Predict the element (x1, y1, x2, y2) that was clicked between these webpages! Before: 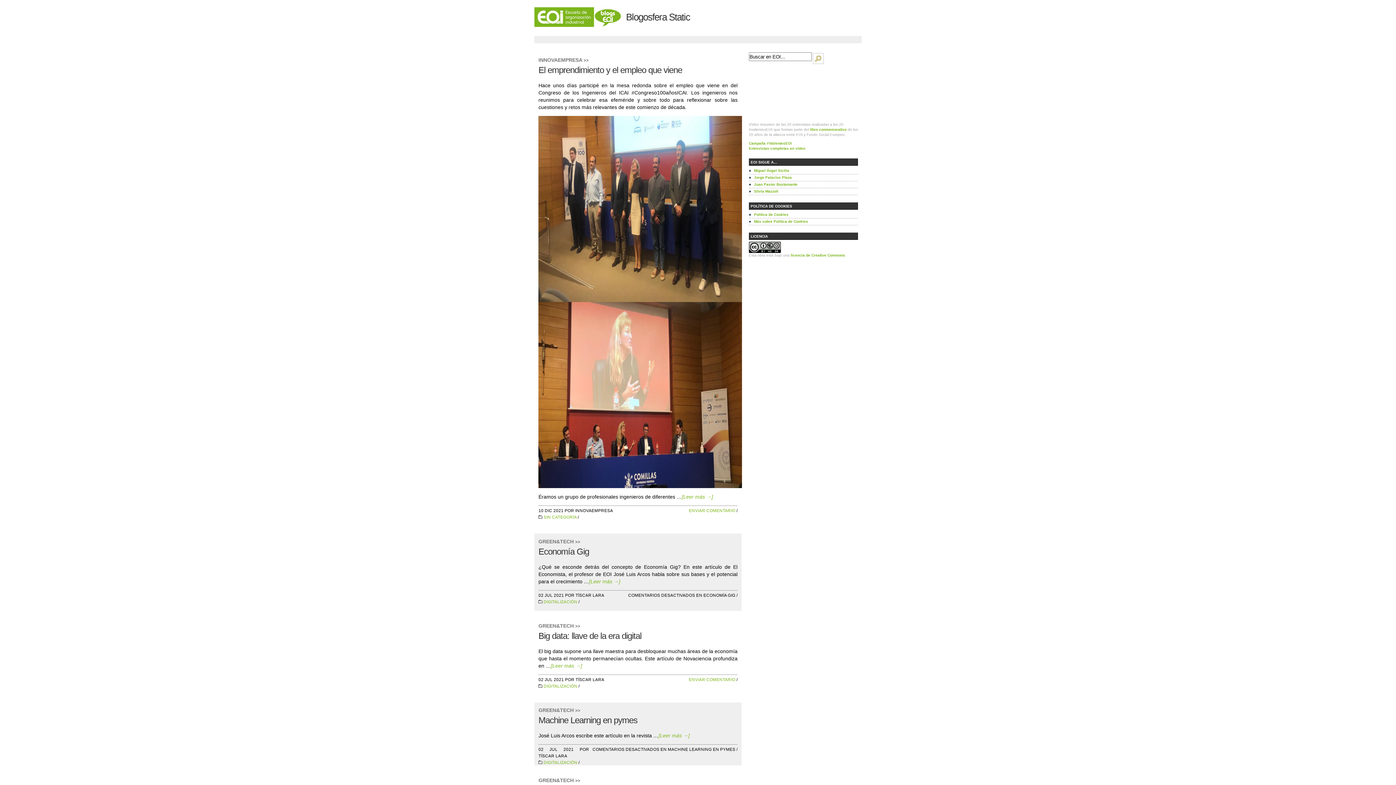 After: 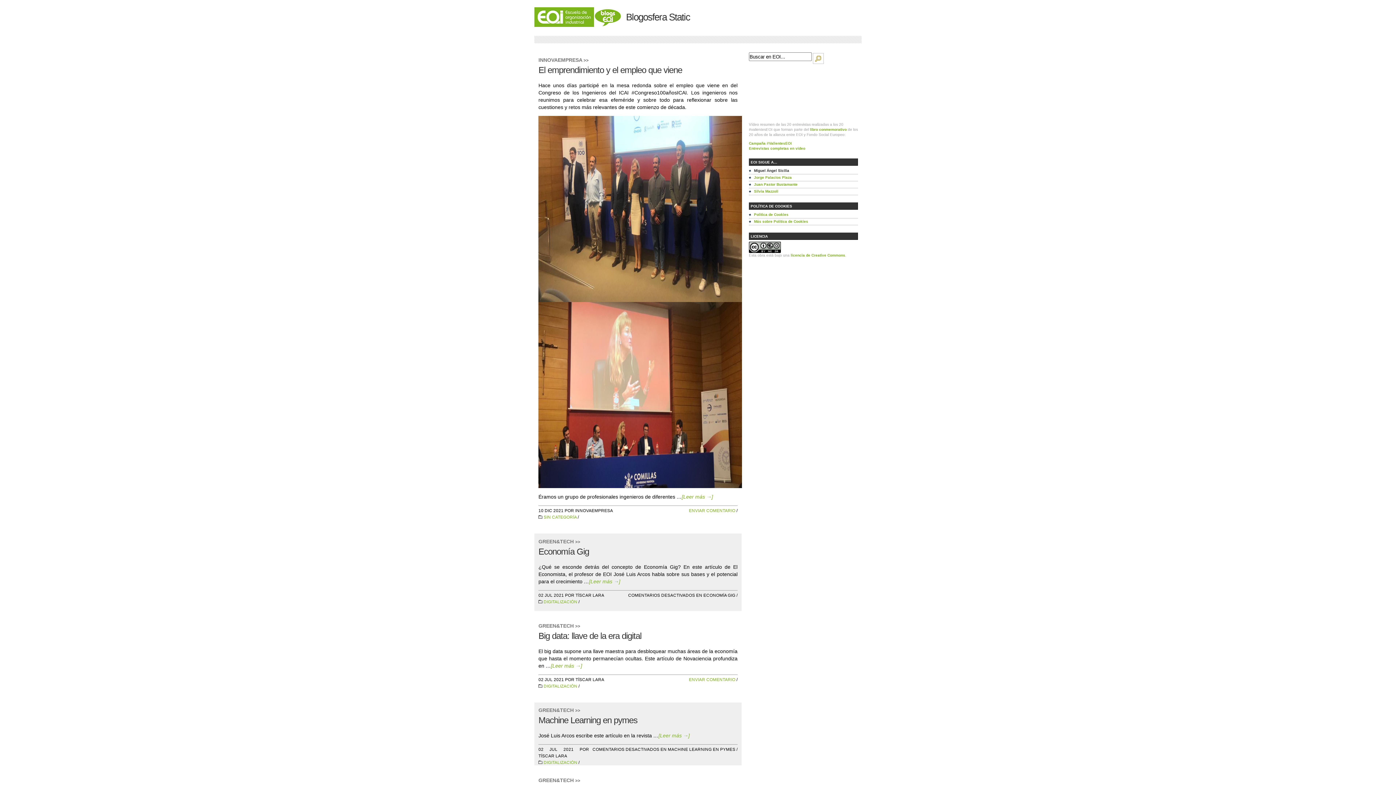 Action: label: Miguel Ángel Sicilia bbox: (754, 168, 789, 172)